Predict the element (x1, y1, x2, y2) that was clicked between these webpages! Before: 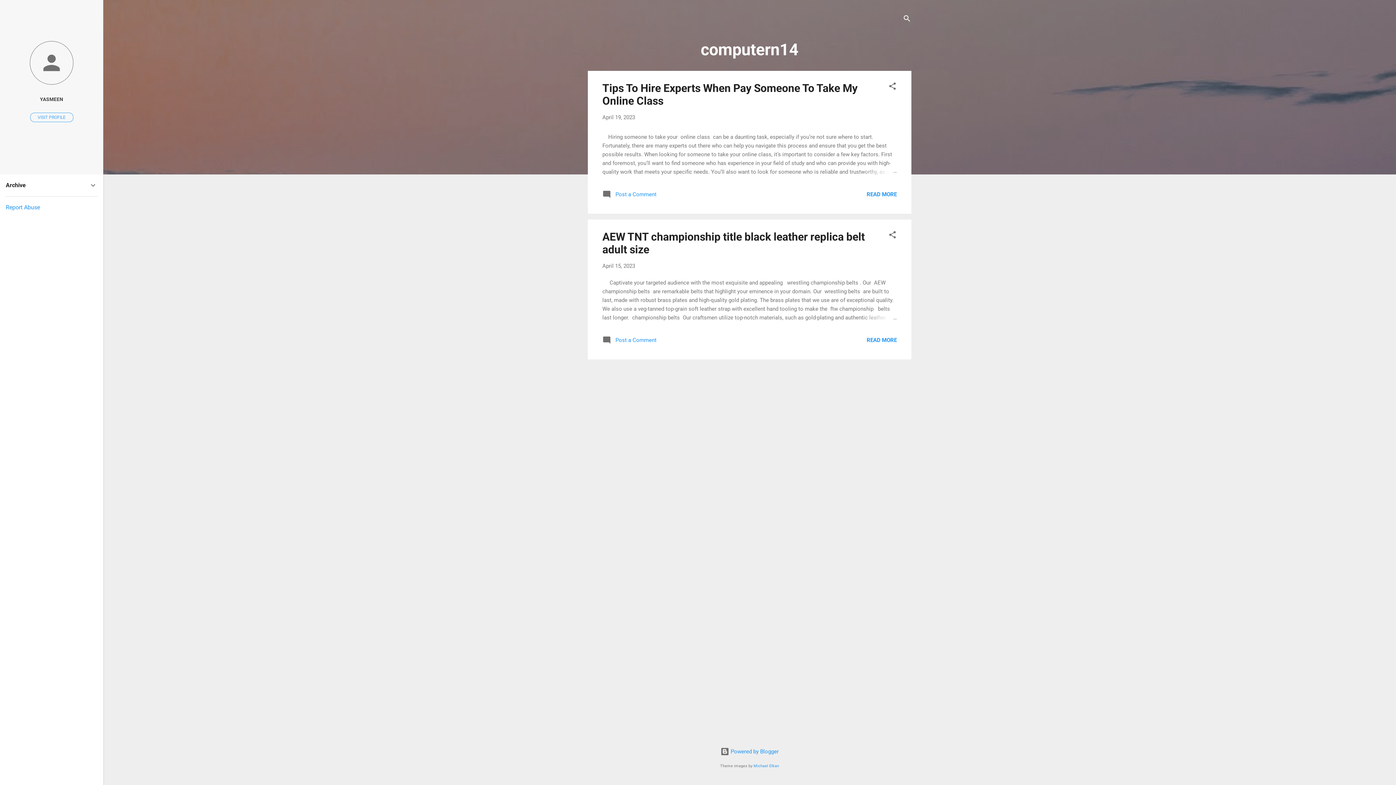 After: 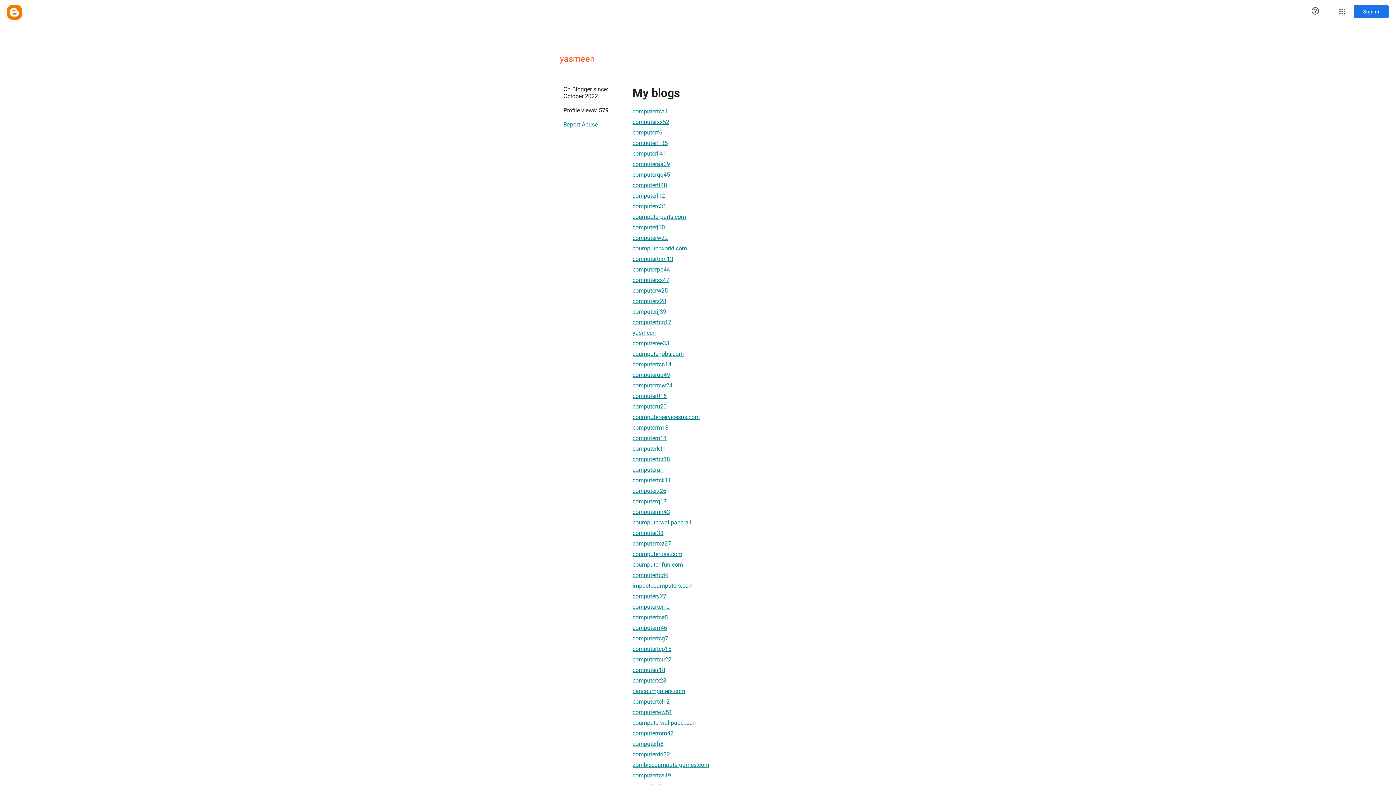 Action: bbox: (30, 112, 73, 122) label: VISIT PROFILE